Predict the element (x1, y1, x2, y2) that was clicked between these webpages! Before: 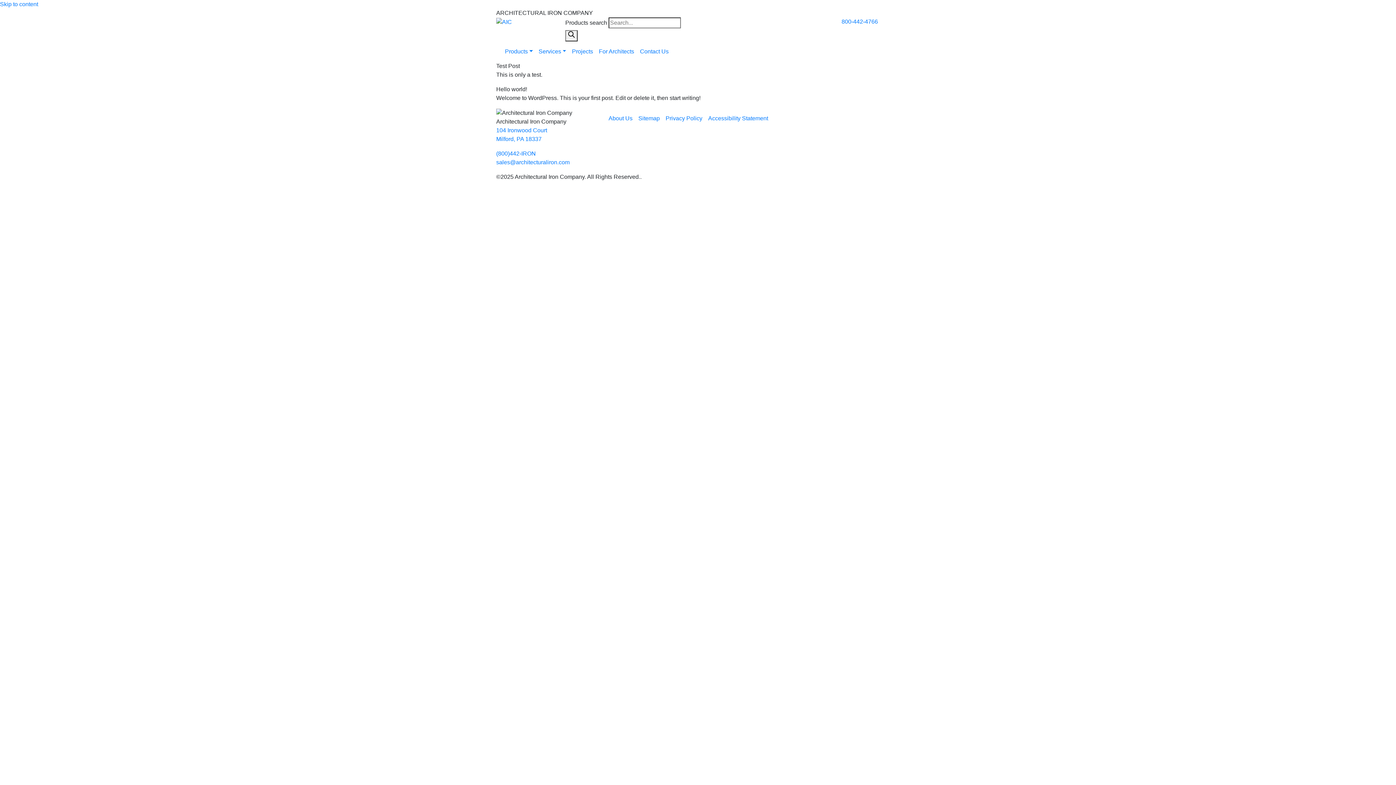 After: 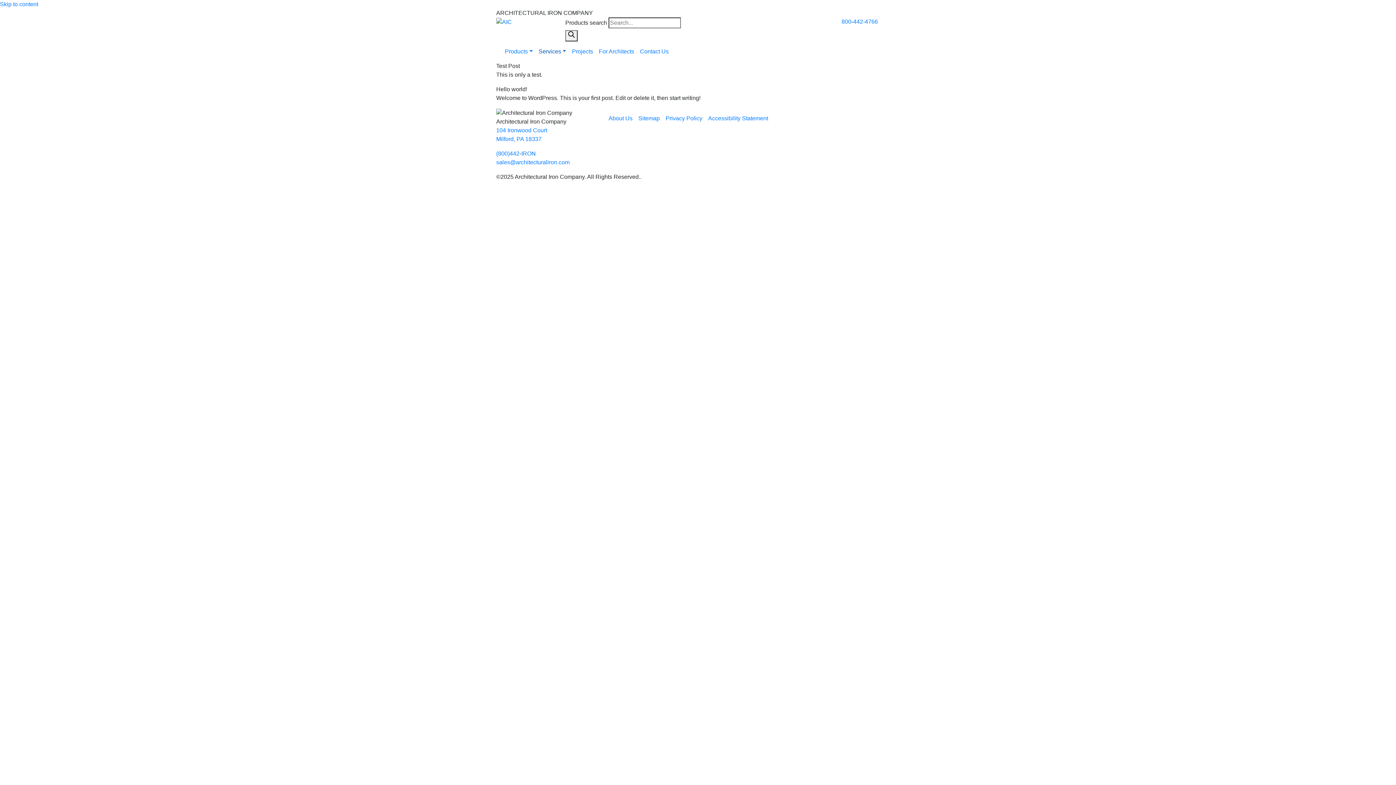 Action: bbox: (535, 44, 569, 58) label: Services